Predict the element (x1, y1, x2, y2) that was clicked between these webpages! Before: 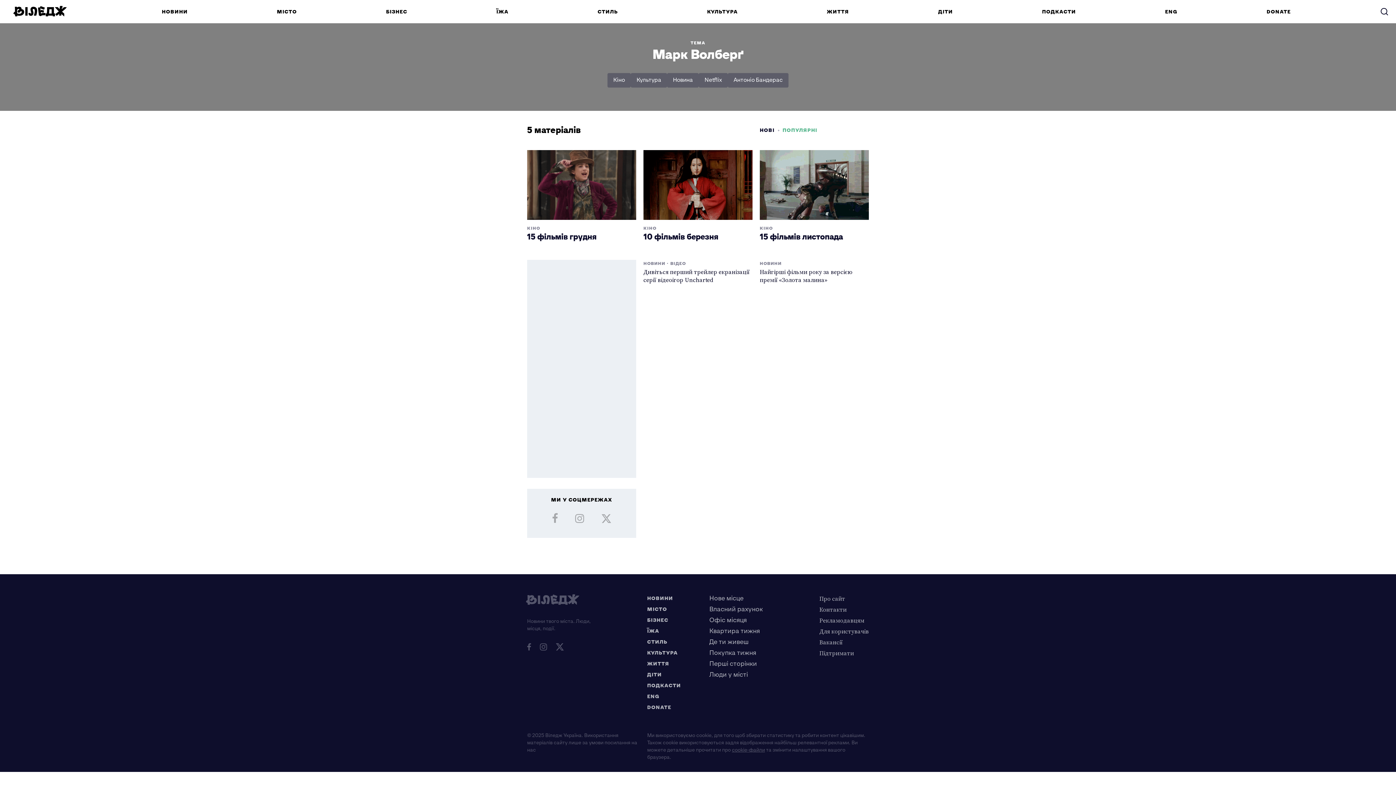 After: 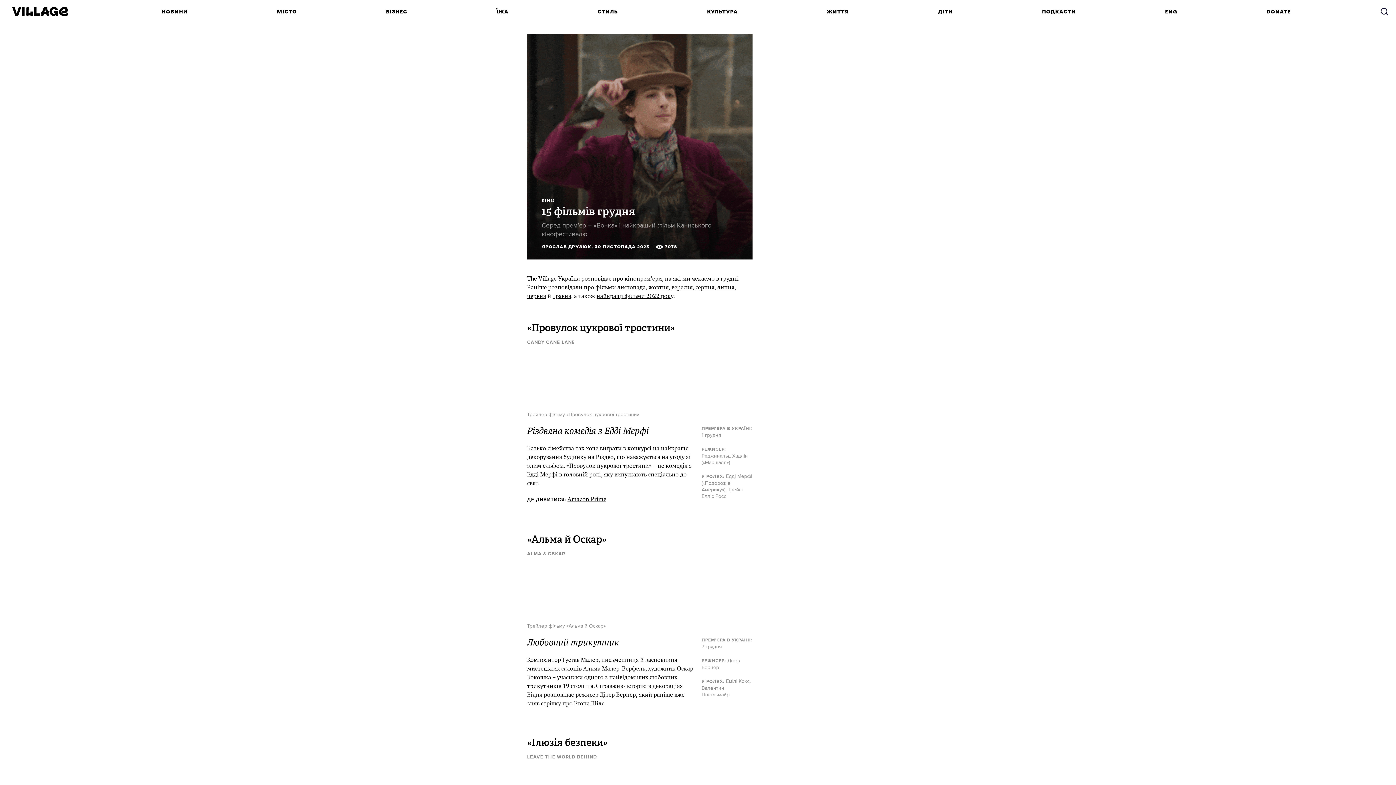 Action: bbox: (527, 150, 636, 250) label: КІНО
15 фільмів грудня